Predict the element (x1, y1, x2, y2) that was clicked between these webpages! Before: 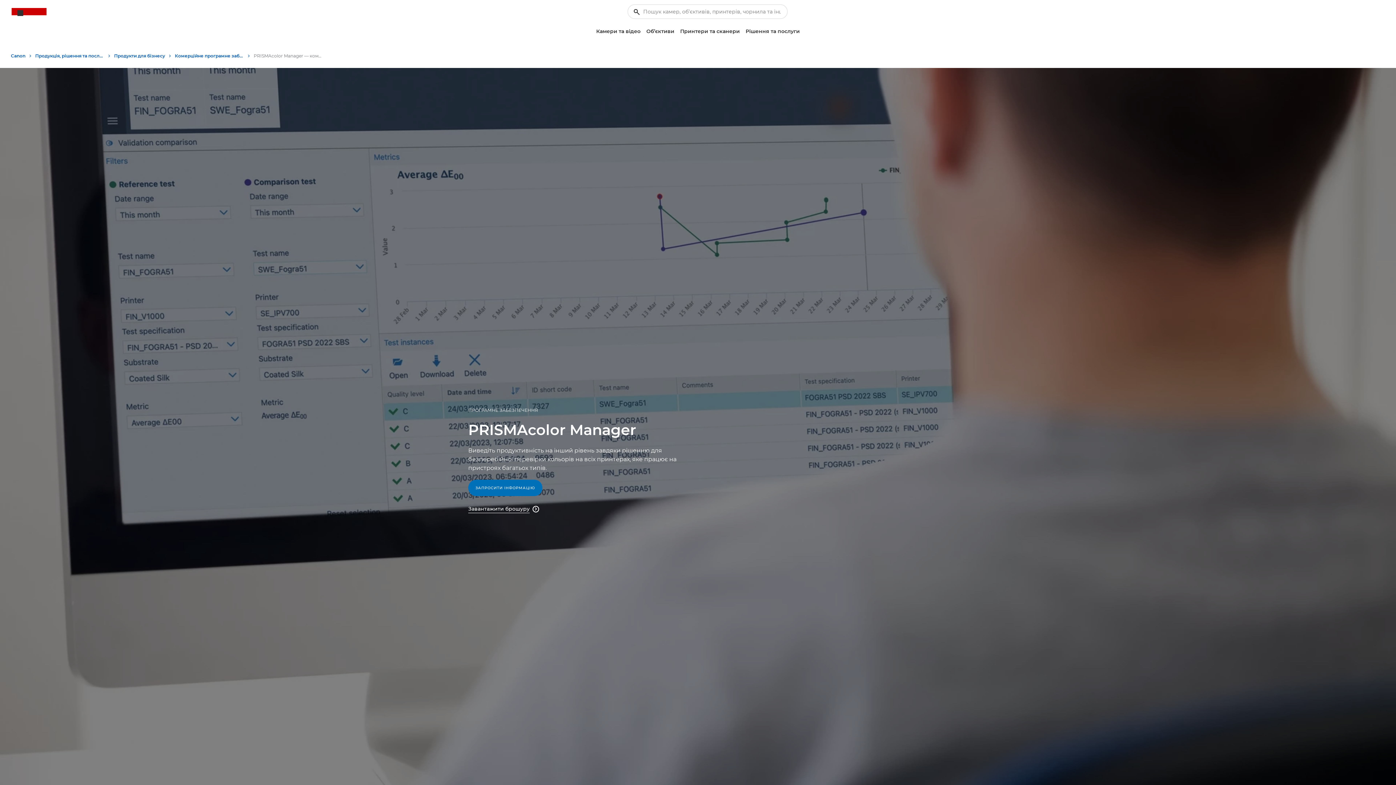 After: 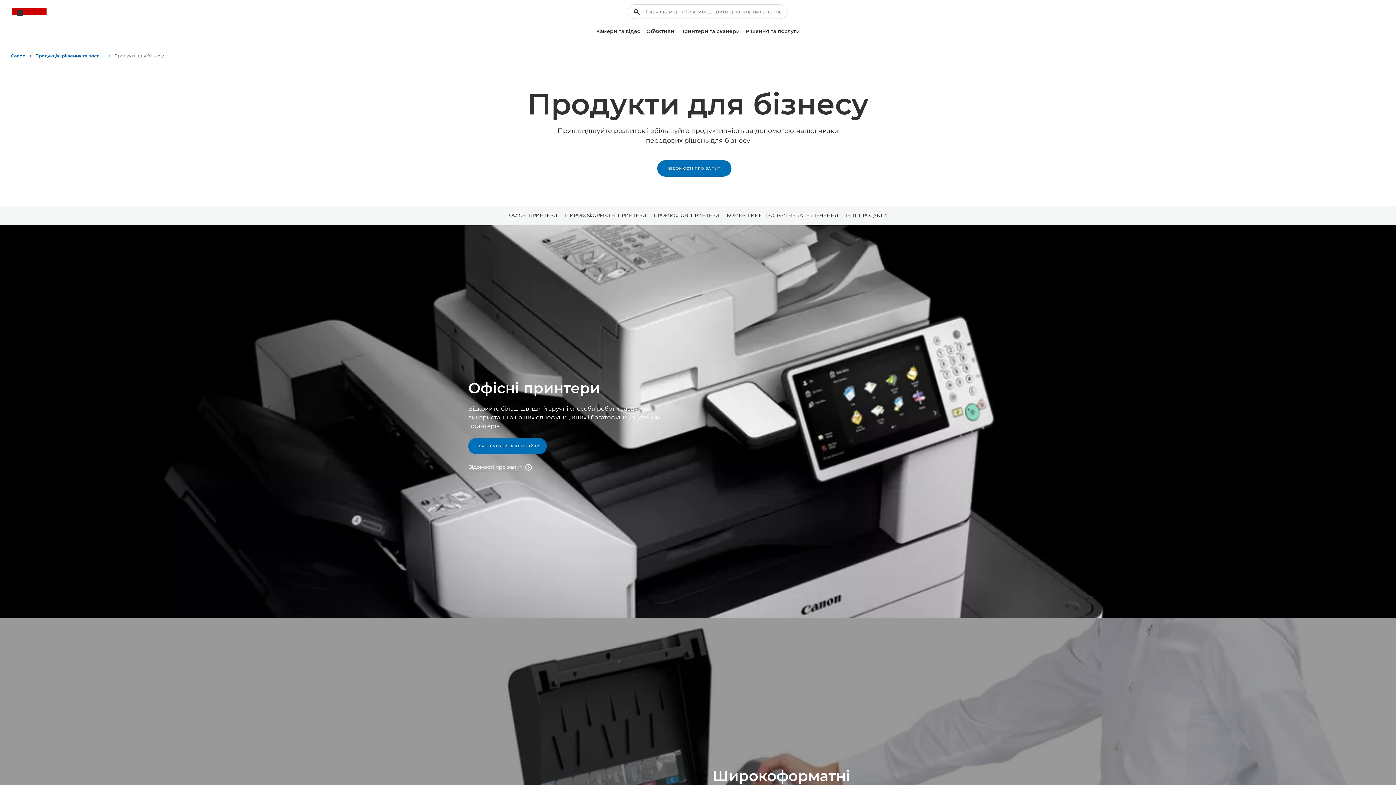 Action: label: Продукти для бізнесу bbox: (114, 50, 171, 61)